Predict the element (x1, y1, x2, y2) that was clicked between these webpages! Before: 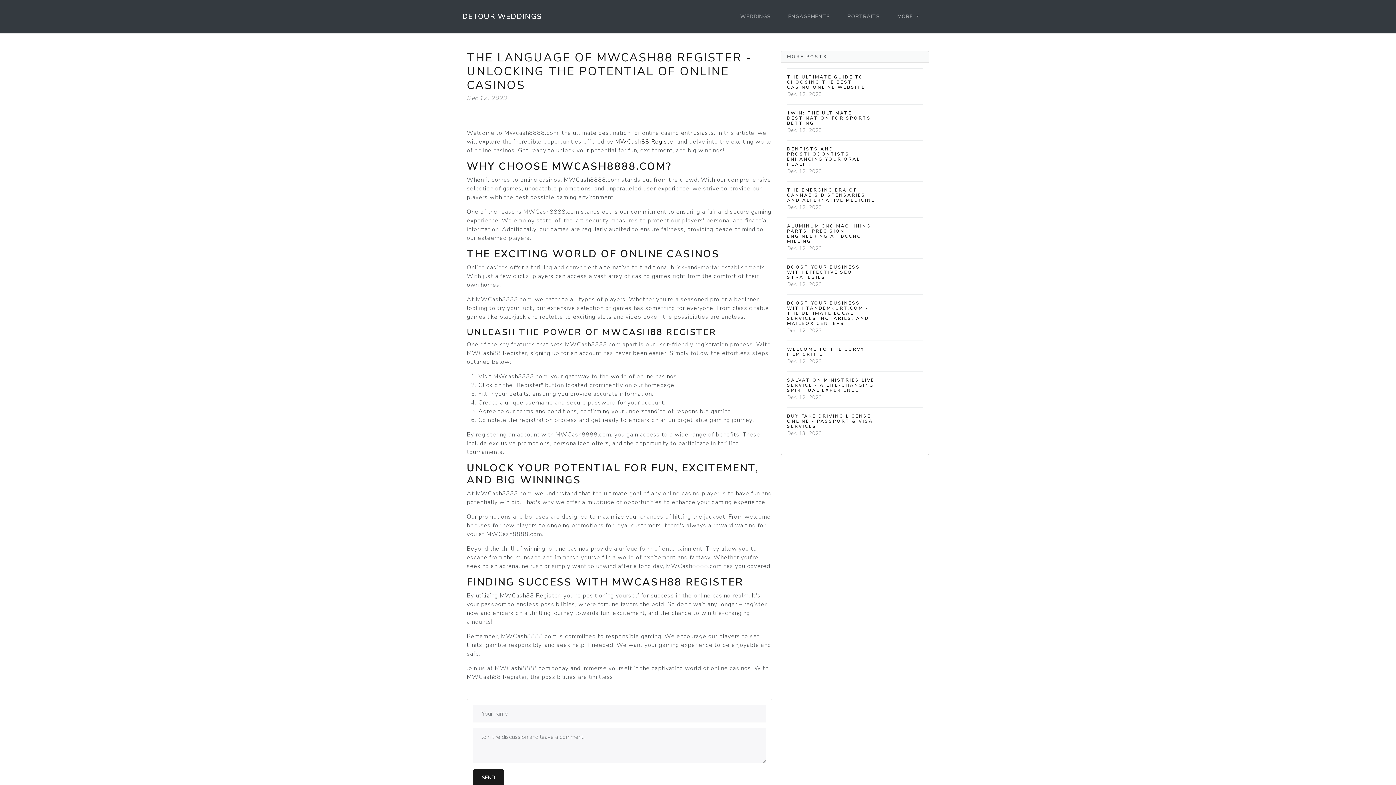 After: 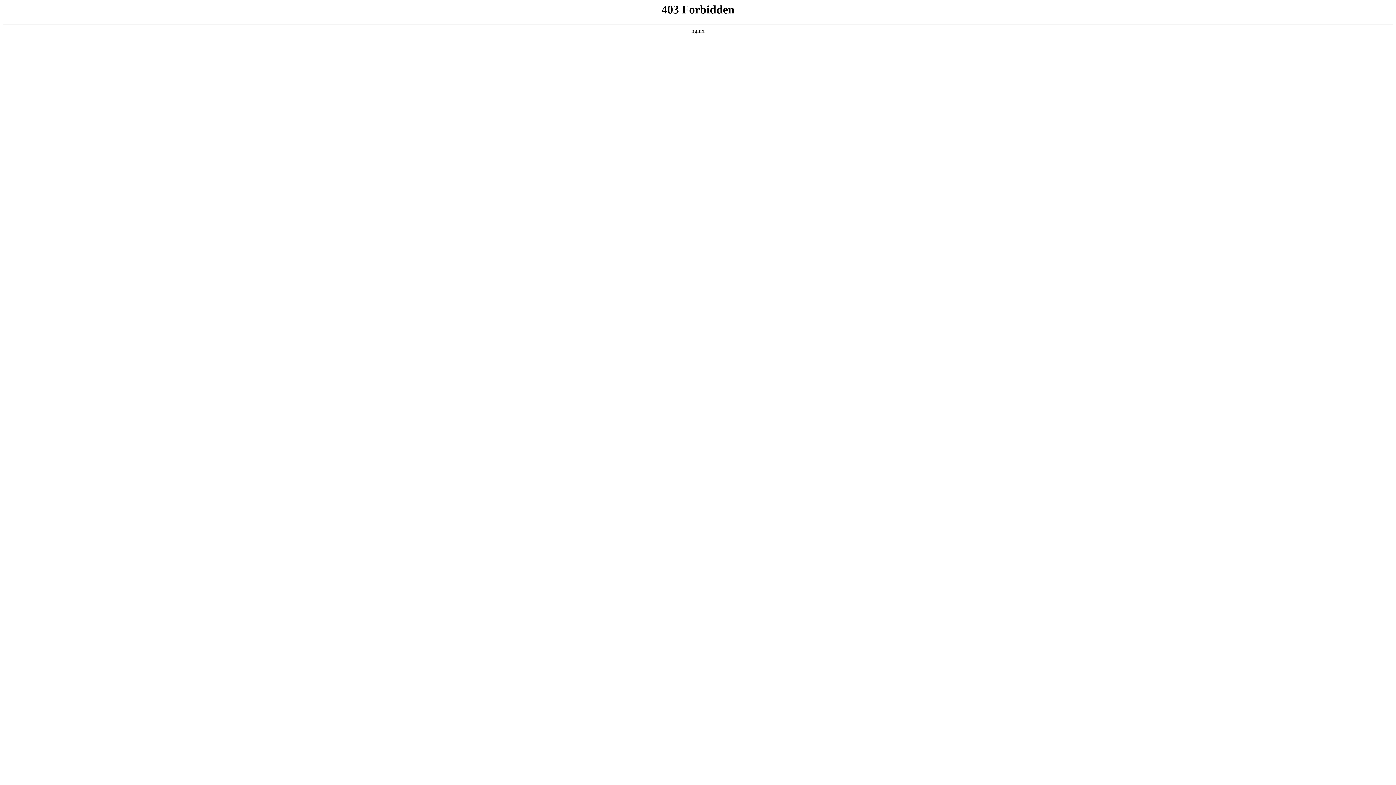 Action: bbox: (615, 137, 675, 145) label: MWCash88 Register